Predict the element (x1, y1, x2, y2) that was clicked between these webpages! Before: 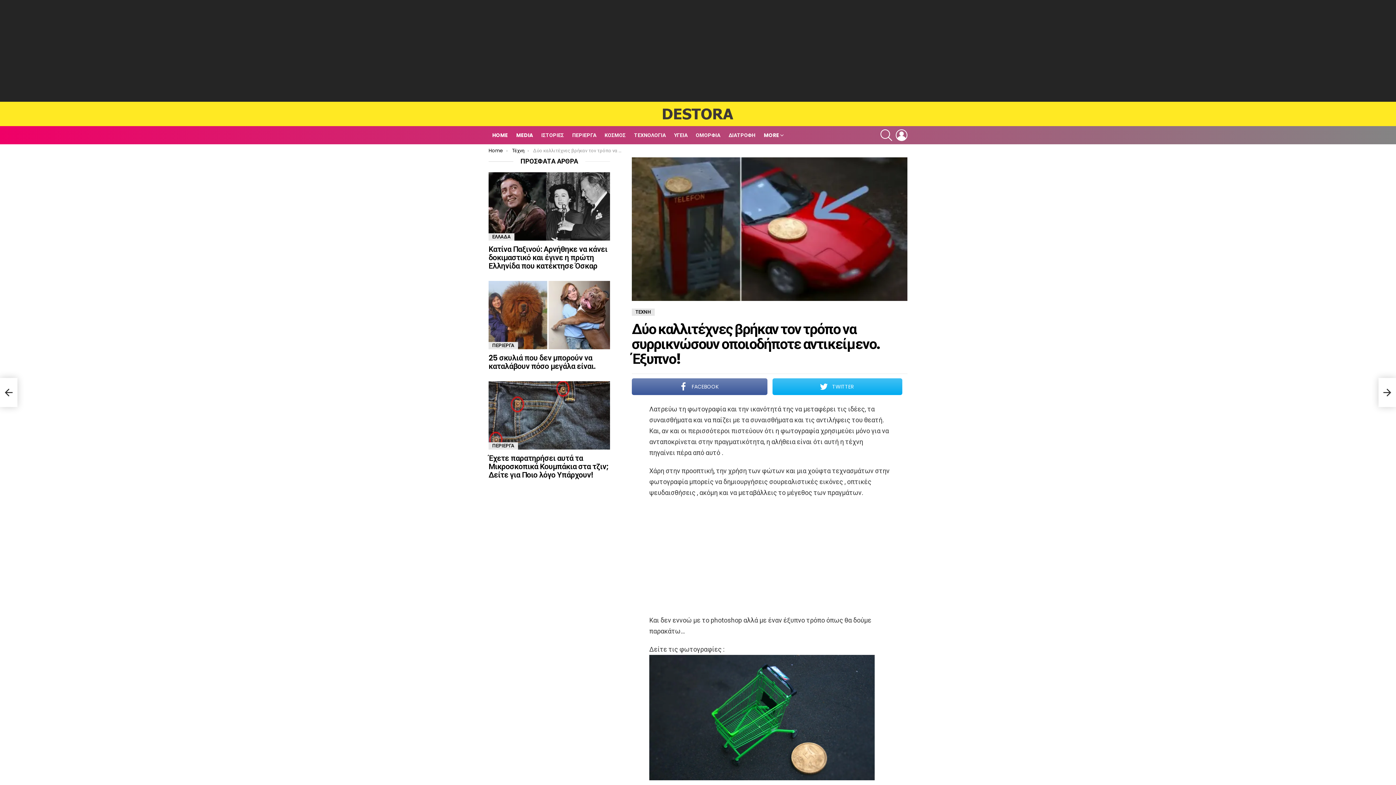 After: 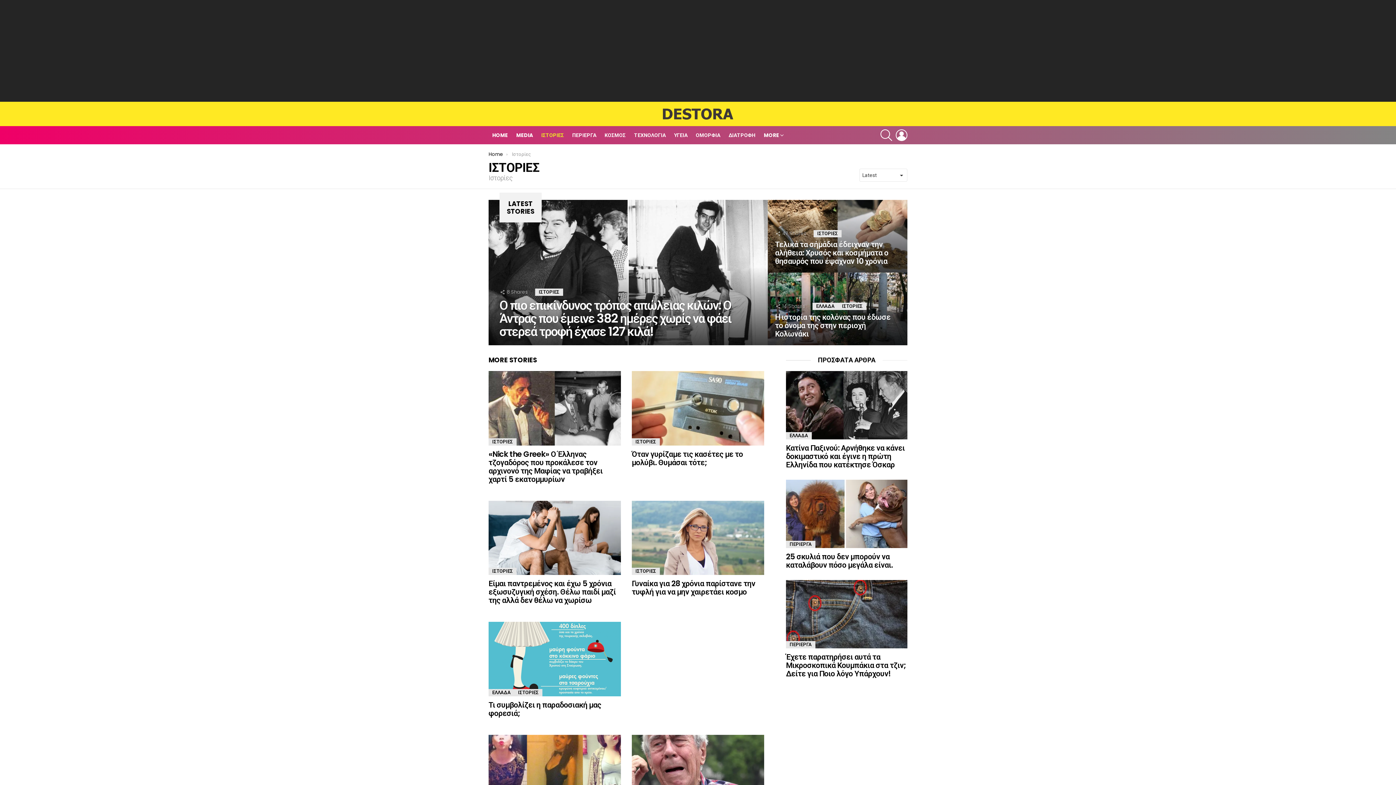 Action: label: ΙΣΤΟΡΙΕΣ bbox: (537, 129, 567, 140)